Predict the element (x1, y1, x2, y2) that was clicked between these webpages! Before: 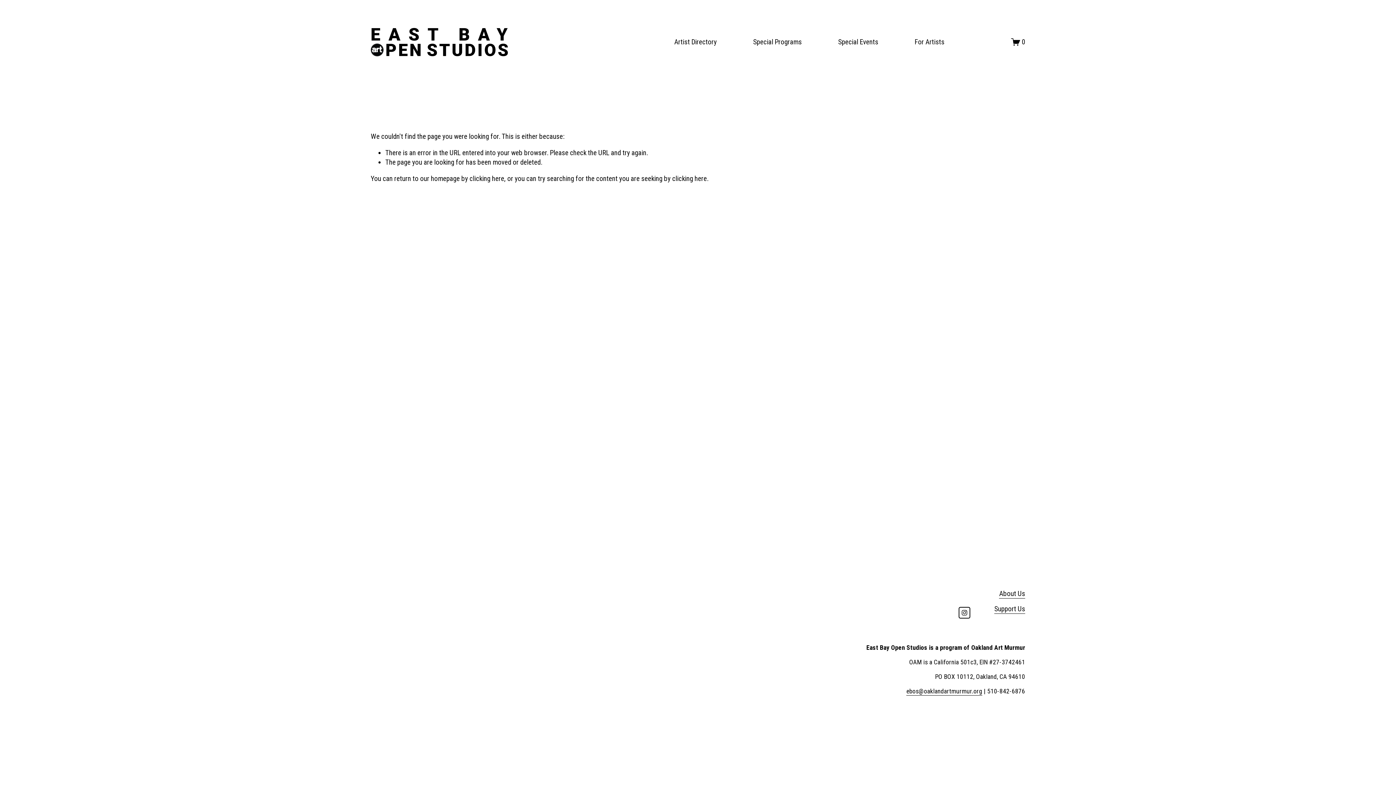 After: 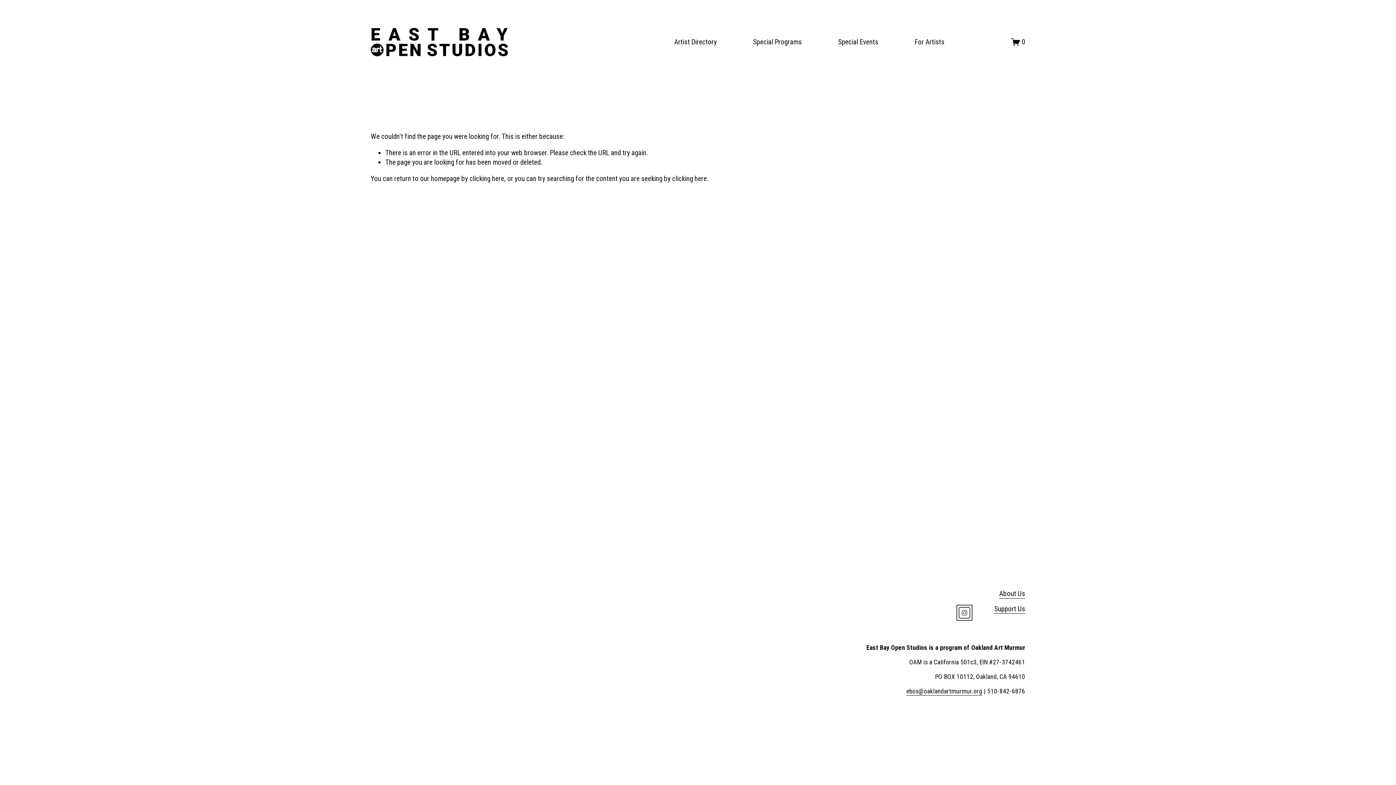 Action: bbox: (958, 607, 970, 619) label: Instagram